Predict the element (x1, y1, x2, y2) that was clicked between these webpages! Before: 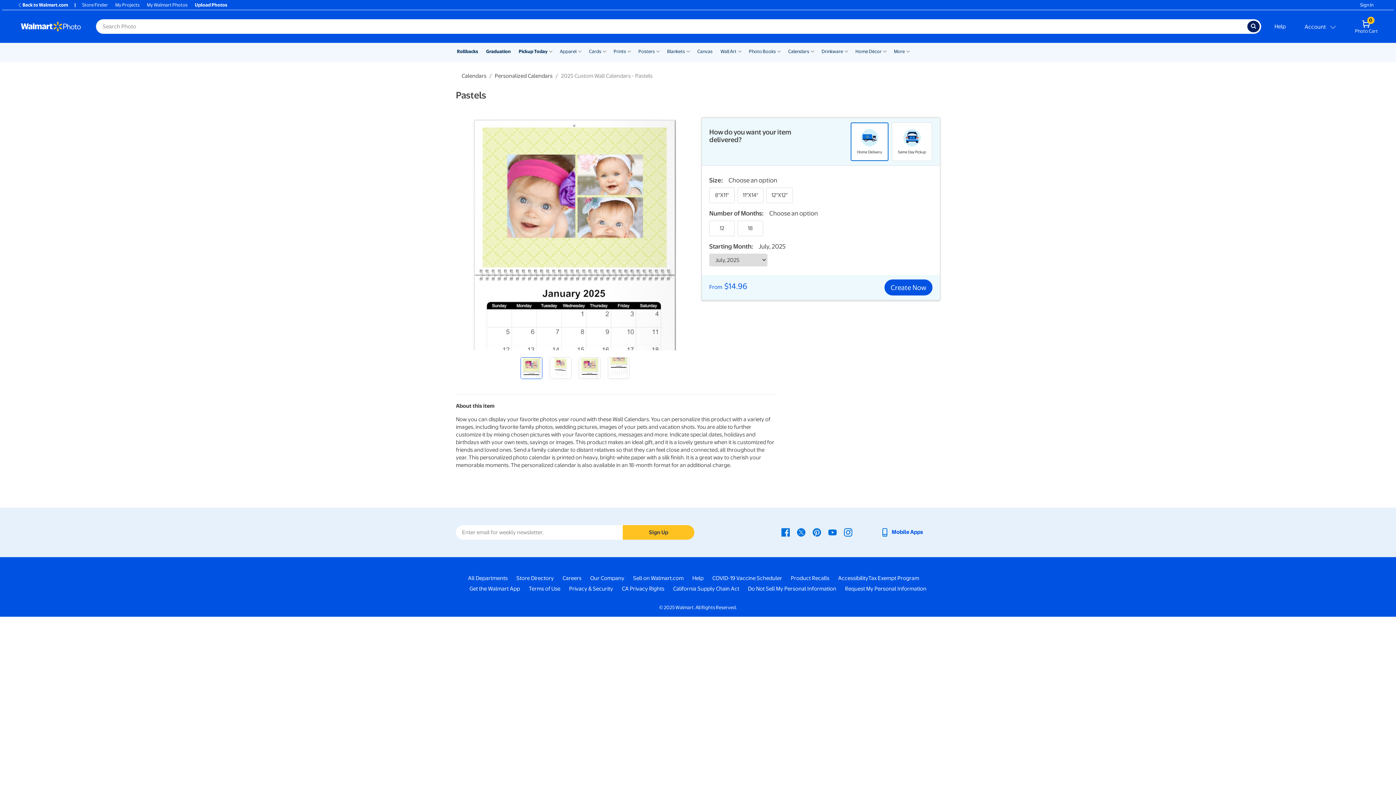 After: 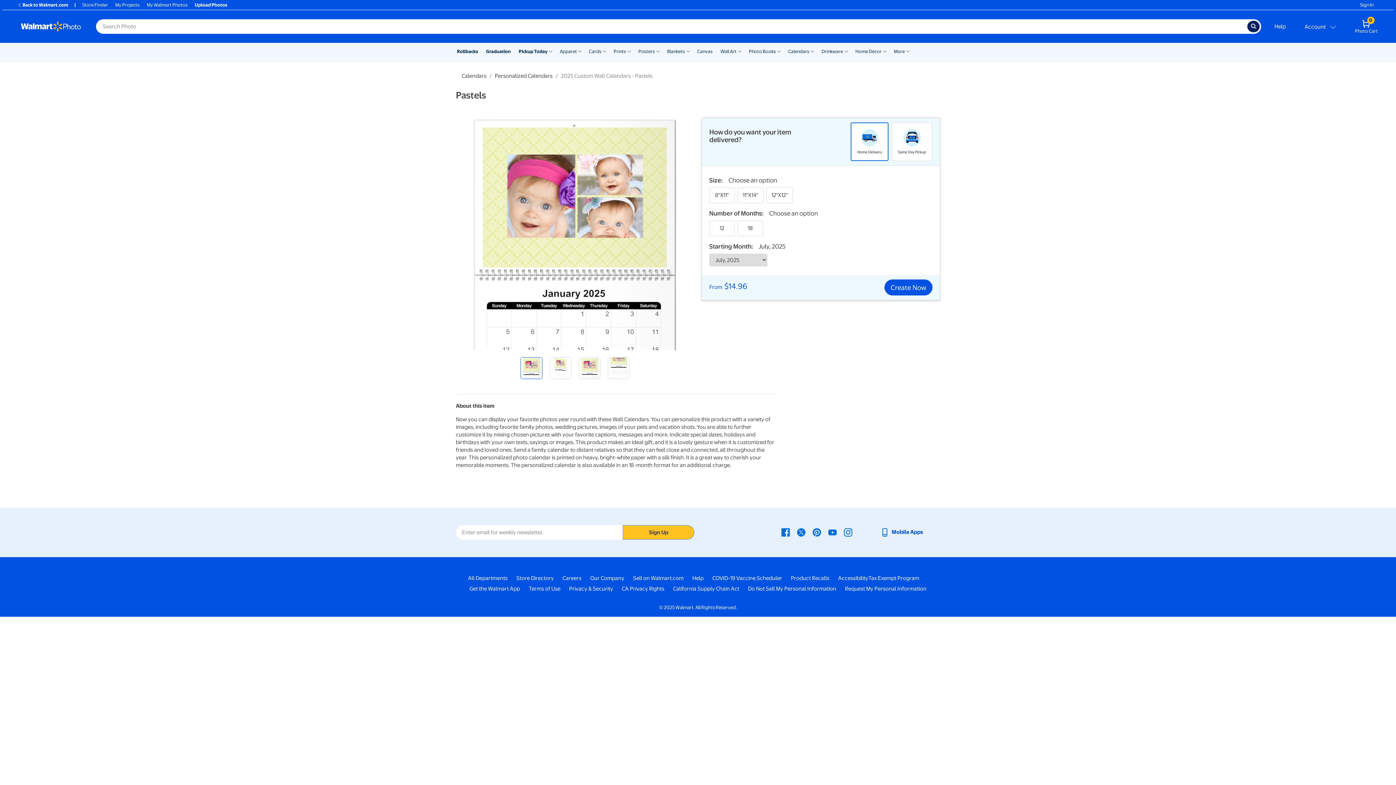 Action: label: Sign Up bbox: (622, 525, 694, 540)